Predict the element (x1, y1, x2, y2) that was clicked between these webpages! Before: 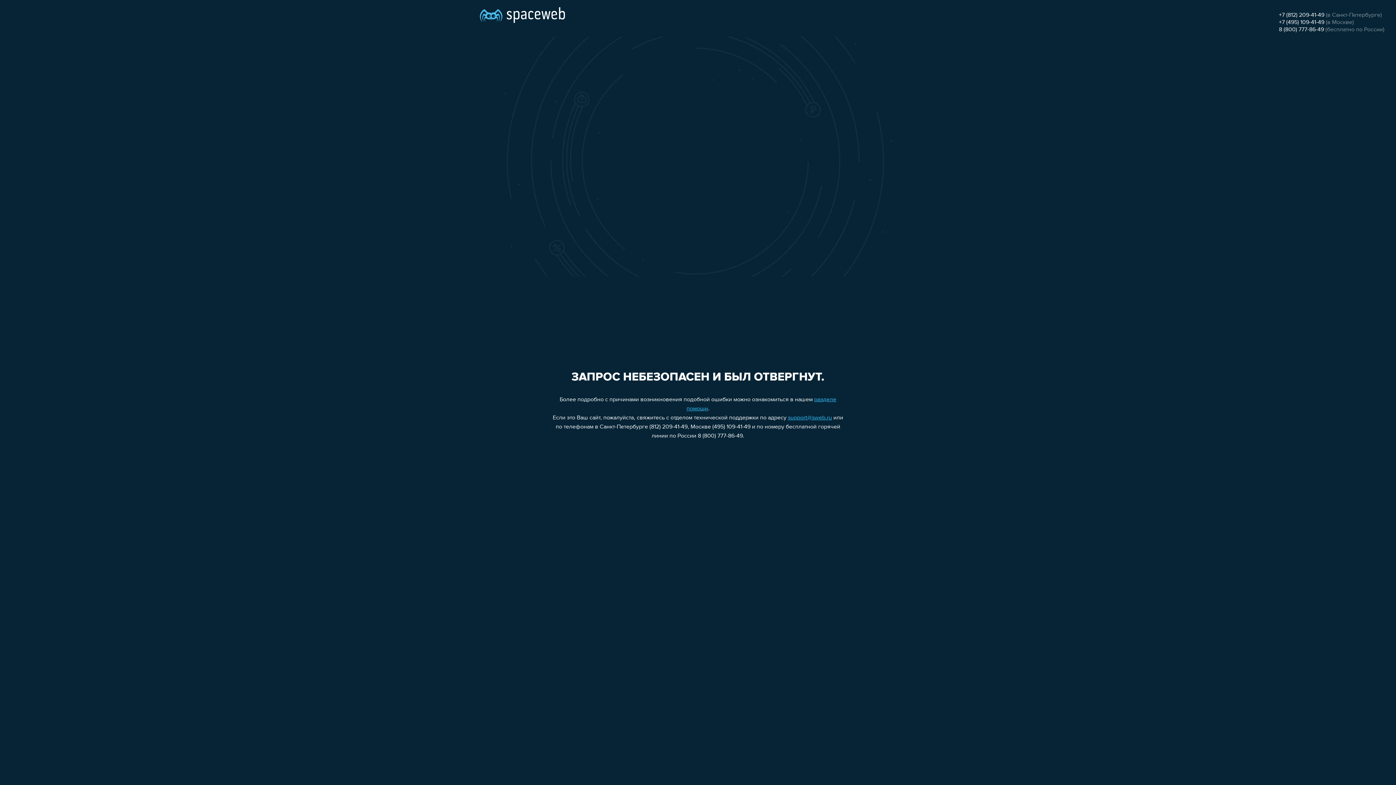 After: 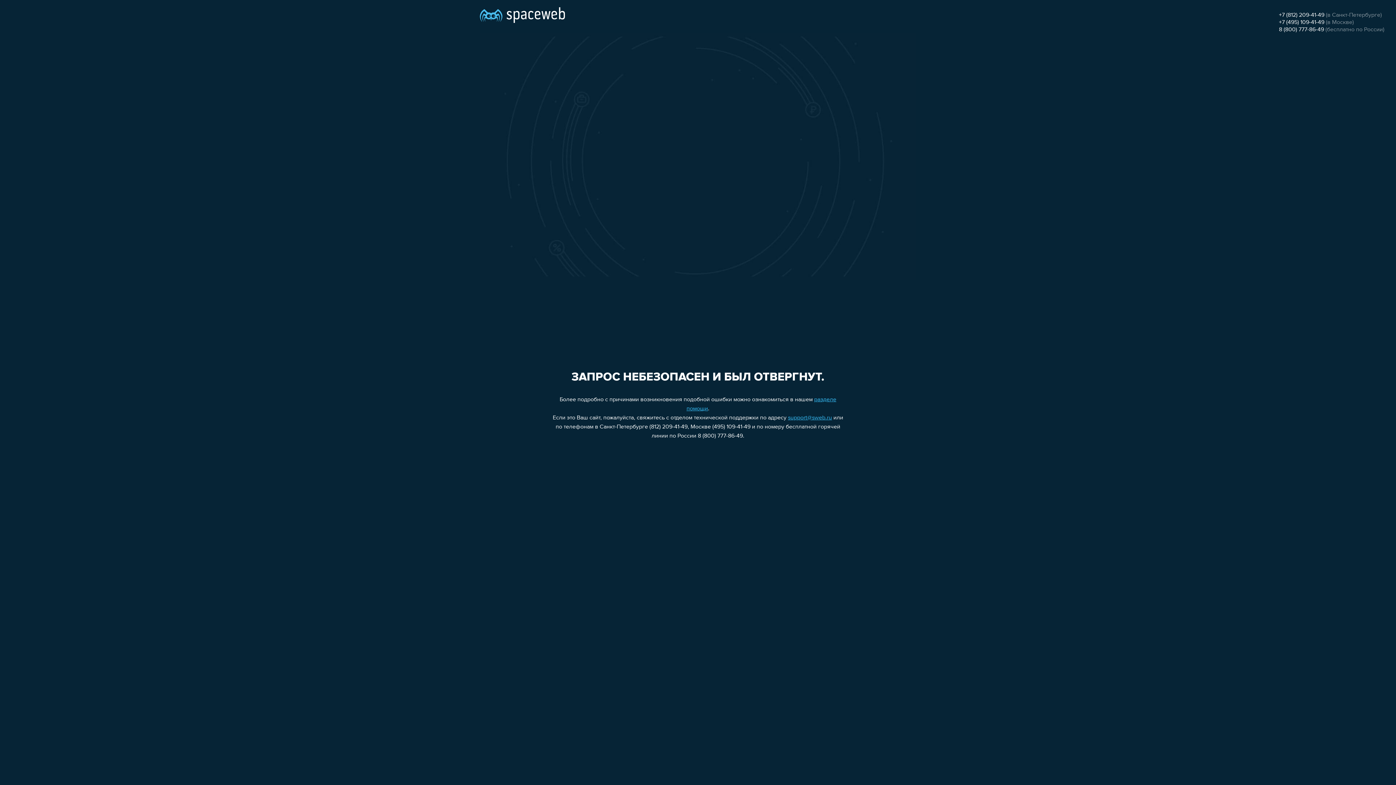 Action: label: 8 (800) 777-86-49 bbox: (1279, 26, 1324, 32)